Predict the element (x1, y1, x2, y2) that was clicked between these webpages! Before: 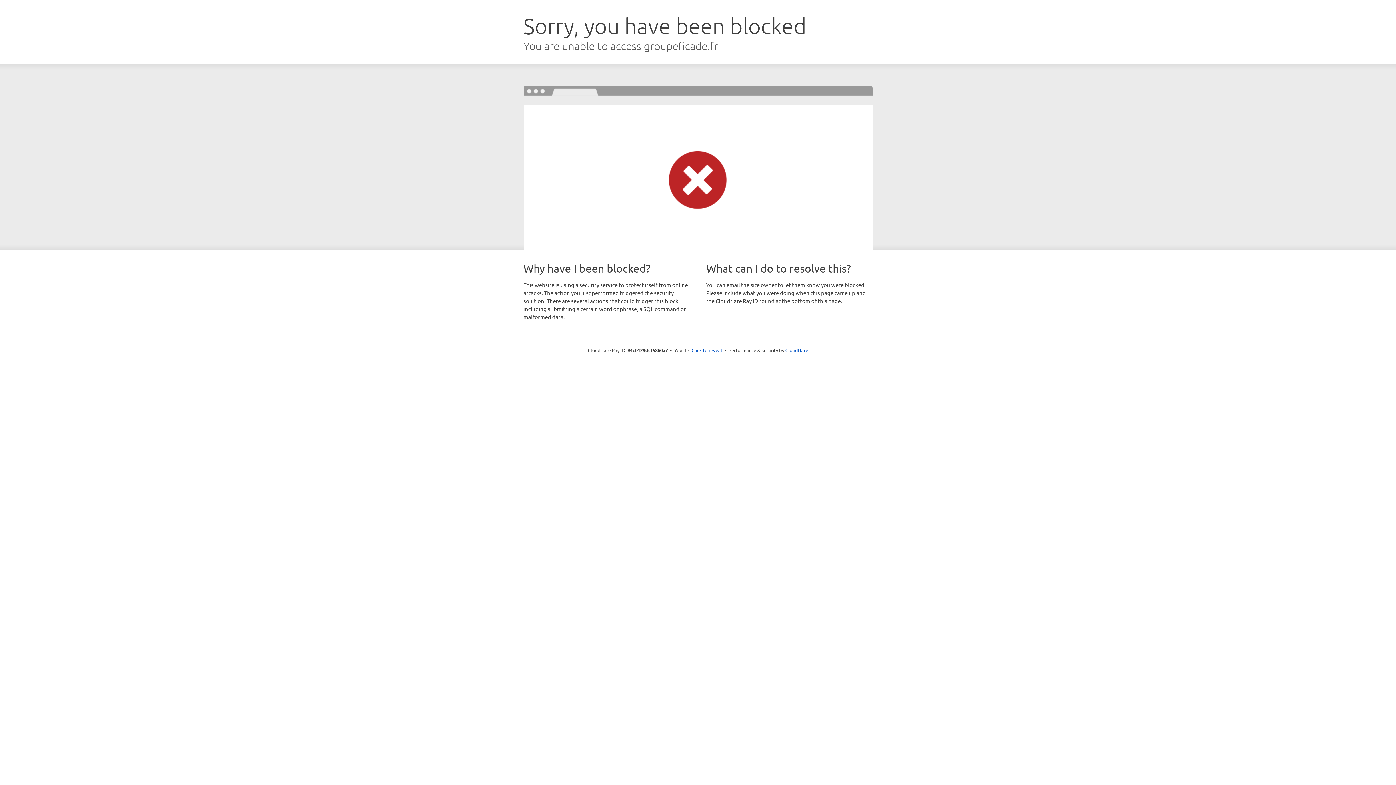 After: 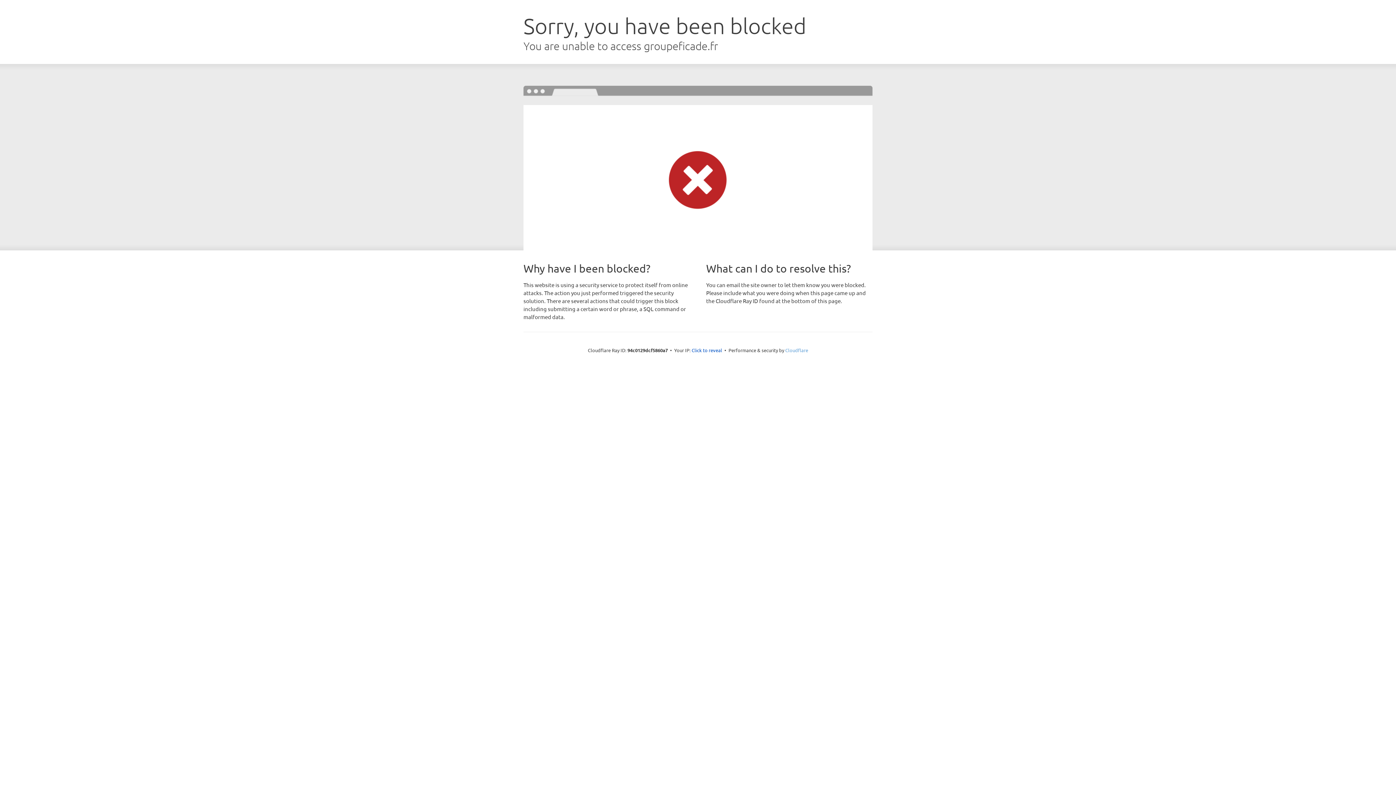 Action: label: Cloudflare bbox: (785, 347, 808, 353)